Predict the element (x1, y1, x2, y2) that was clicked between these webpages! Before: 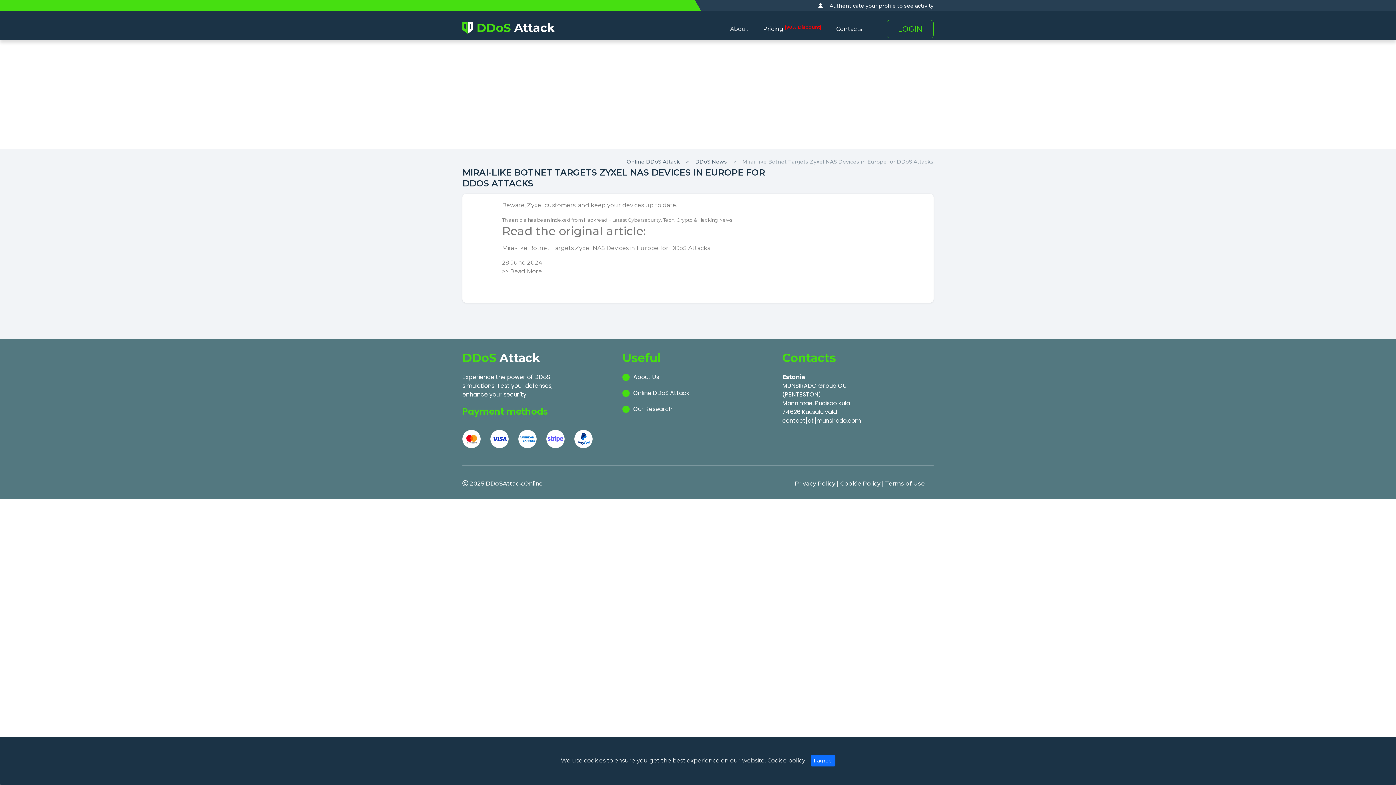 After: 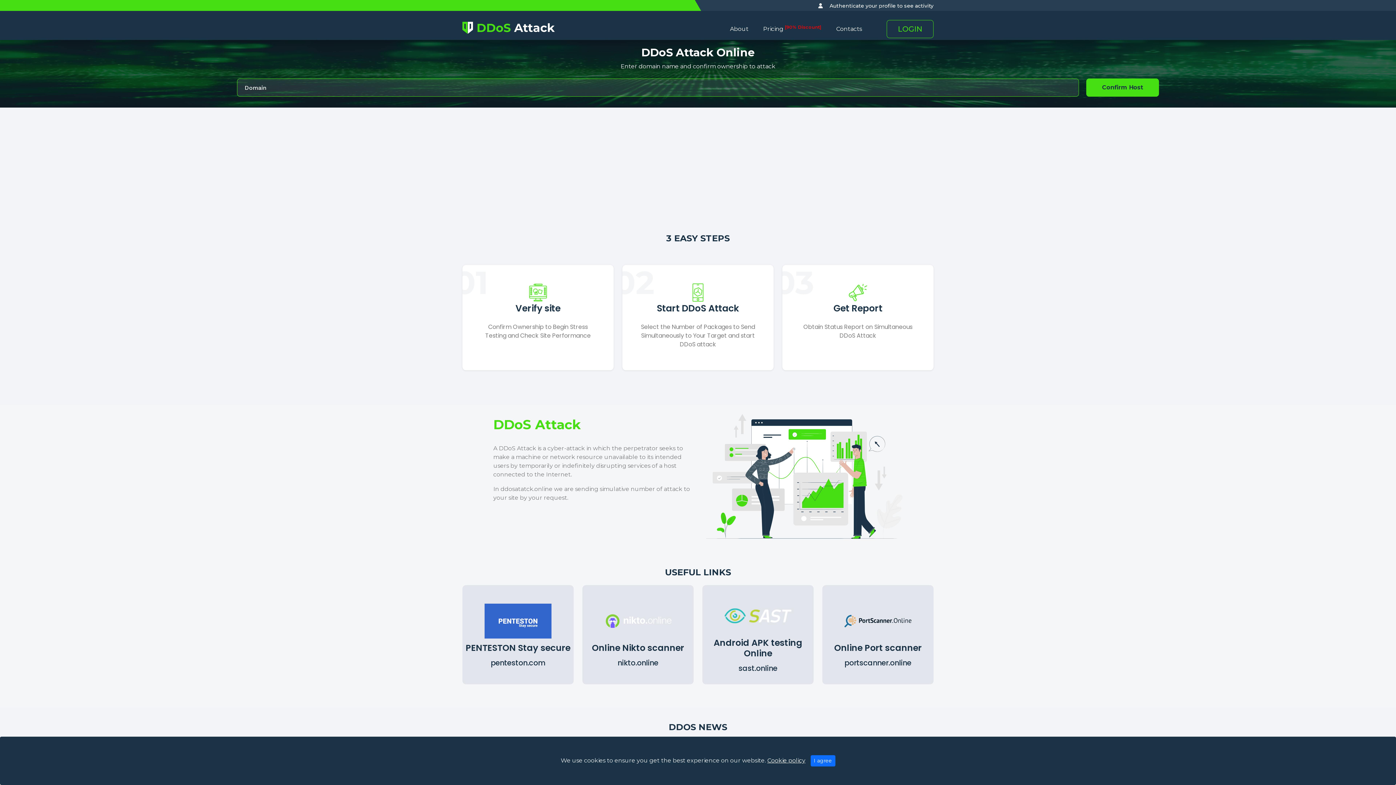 Action: label: Online DDoS Attack bbox: (626, 158, 680, 165)